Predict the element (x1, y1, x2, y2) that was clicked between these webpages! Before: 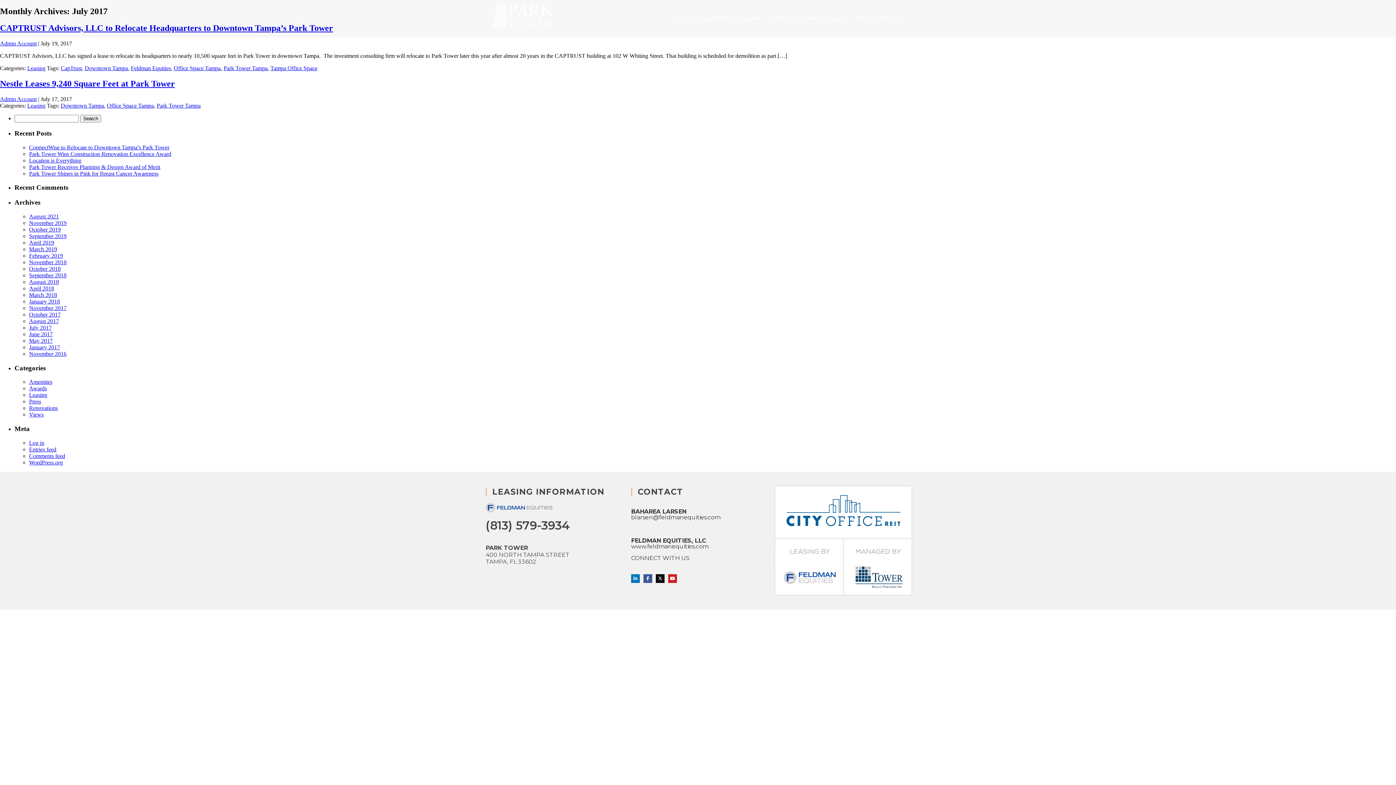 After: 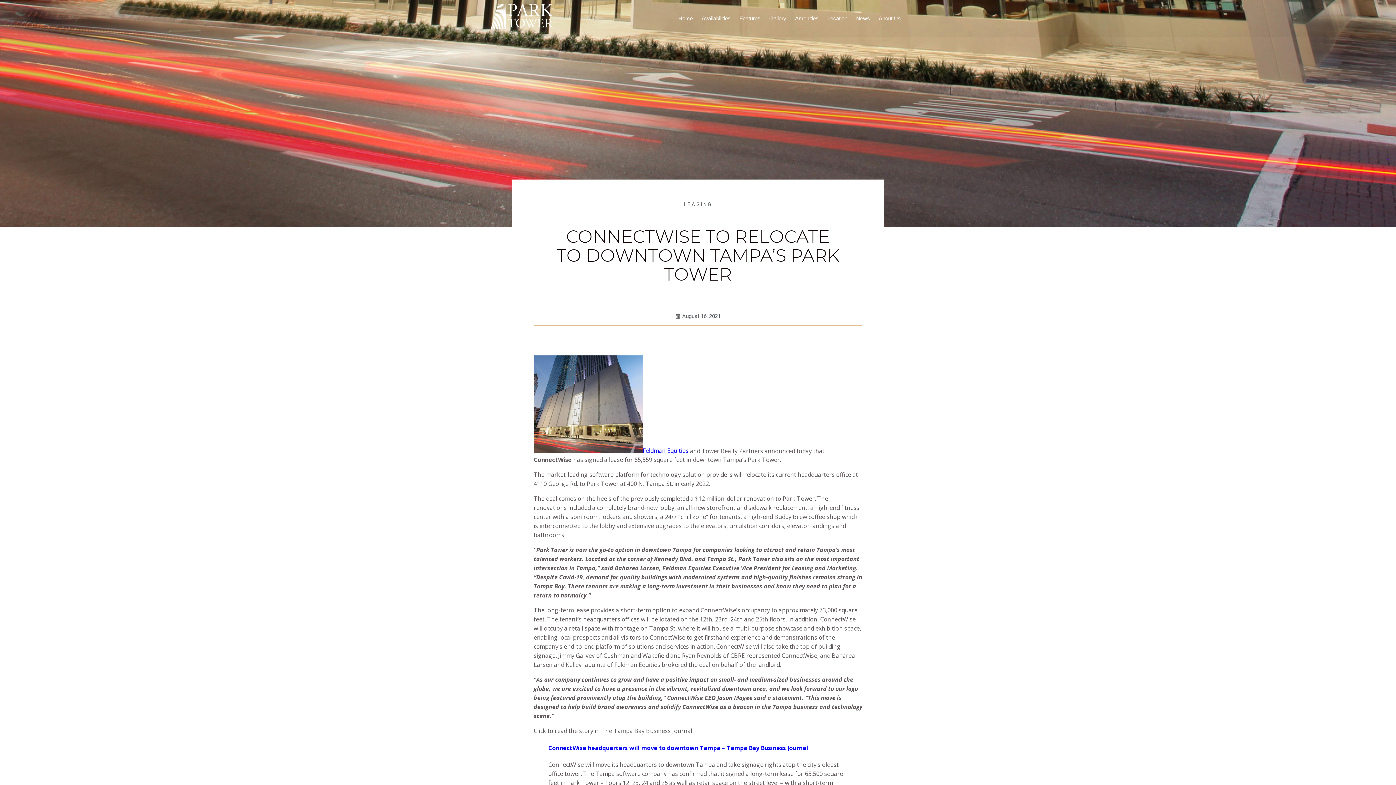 Action: label: ConnectWise to Relocate to Downtown Tampa’s Park Tower bbox: (29, 144, 169, 150)